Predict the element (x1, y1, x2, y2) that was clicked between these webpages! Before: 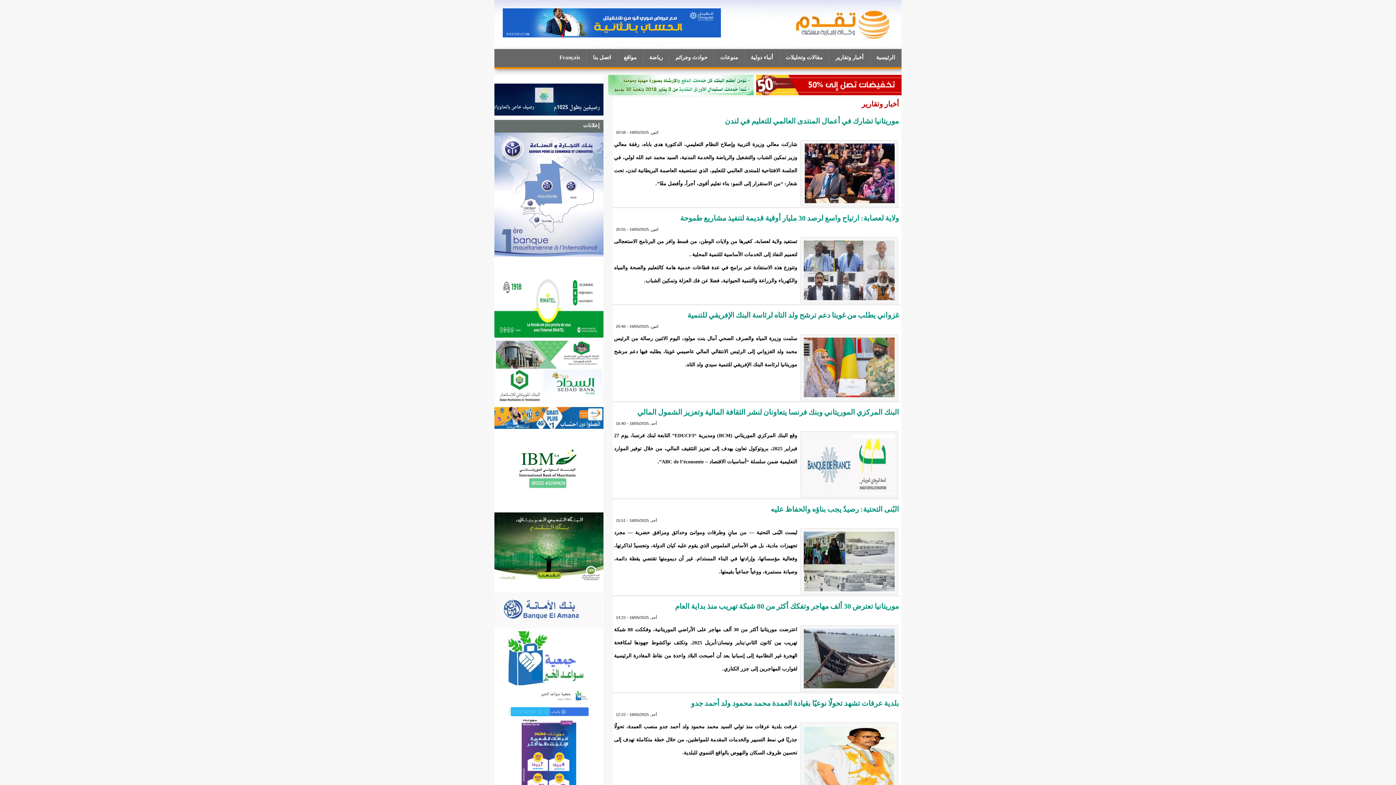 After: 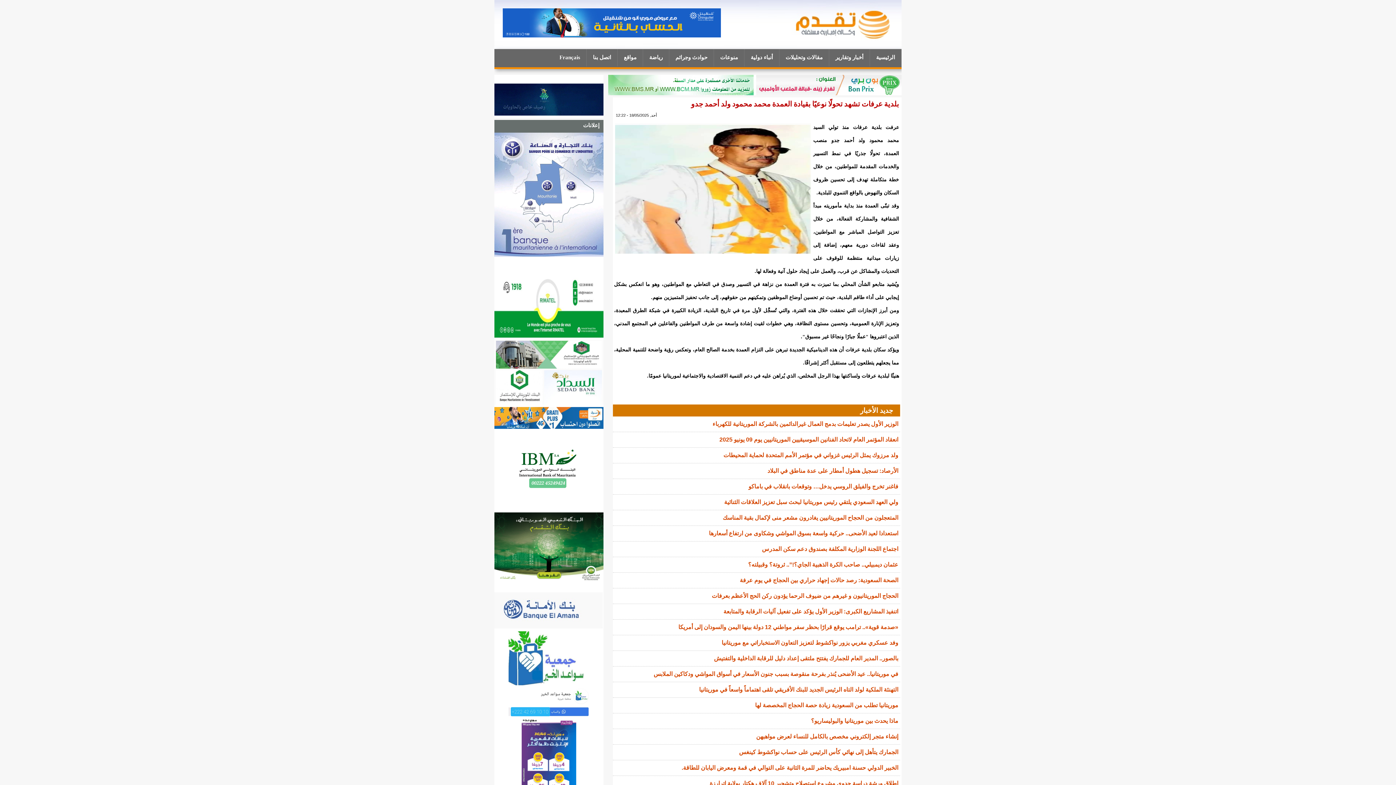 Action: label: بلدية عرفات تشهد تحولًا نوعيًا بقيادة العمدة محمد محمود ولد أحمد جدو bbox: (613, 698, 900, 710)